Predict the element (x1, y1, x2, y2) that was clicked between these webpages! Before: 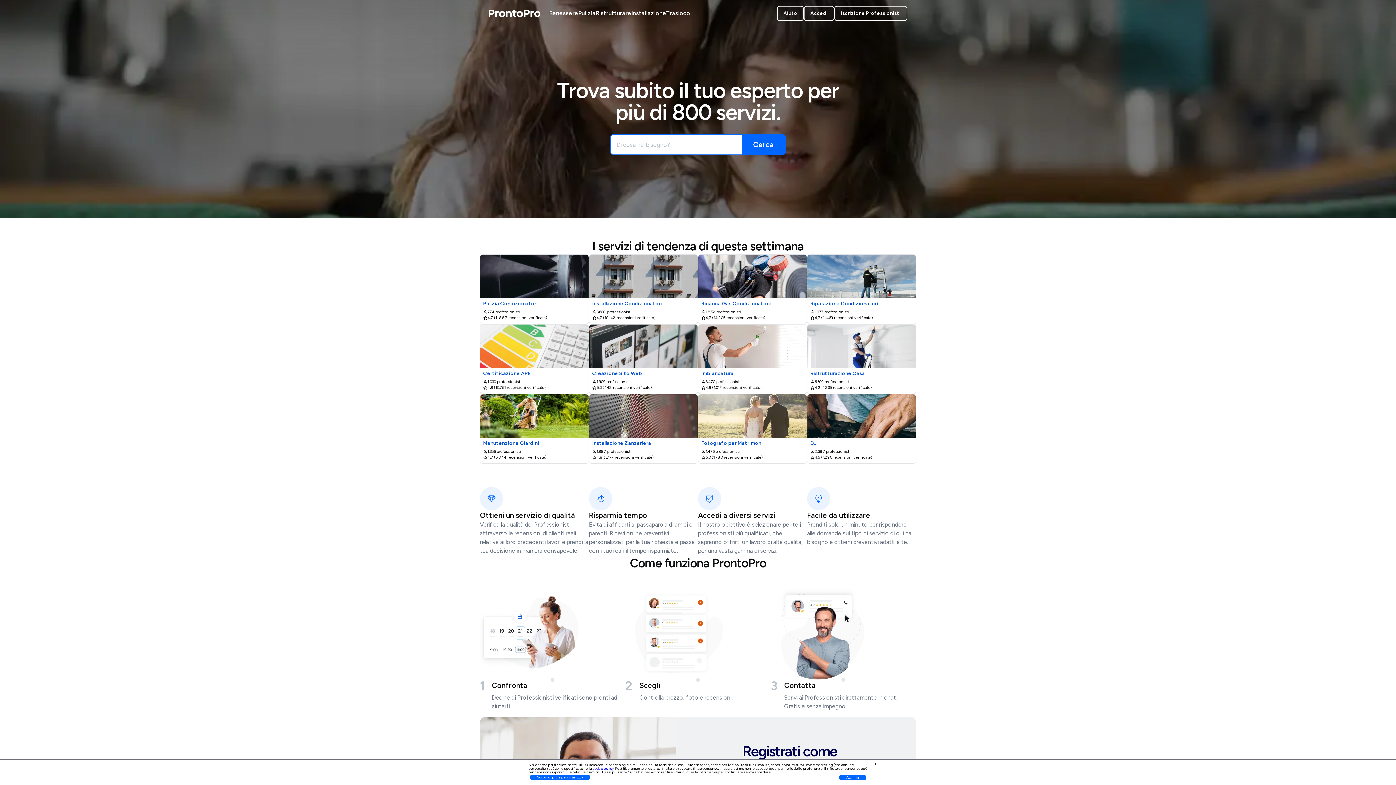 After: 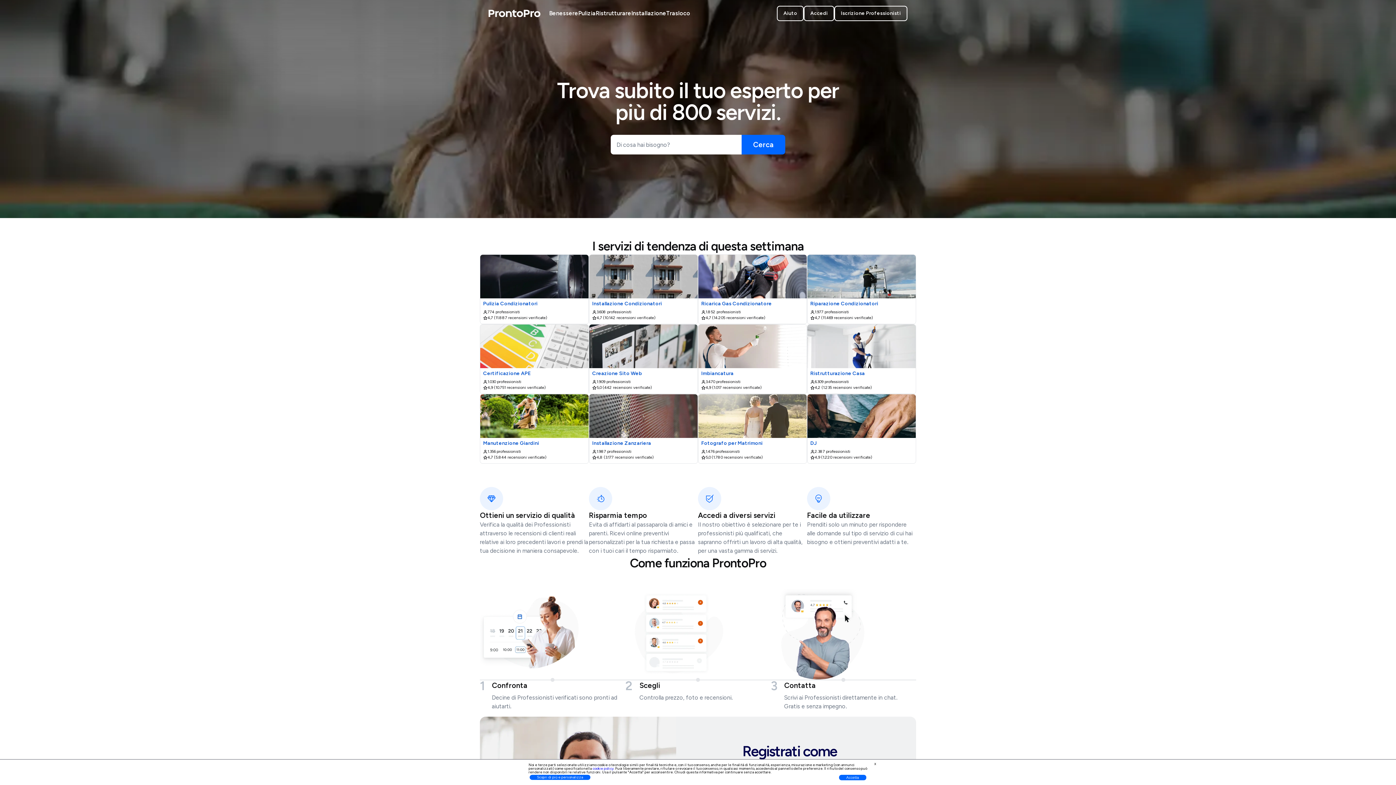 Action: bbox: (592, 766, 613, 771) label: cookie policy